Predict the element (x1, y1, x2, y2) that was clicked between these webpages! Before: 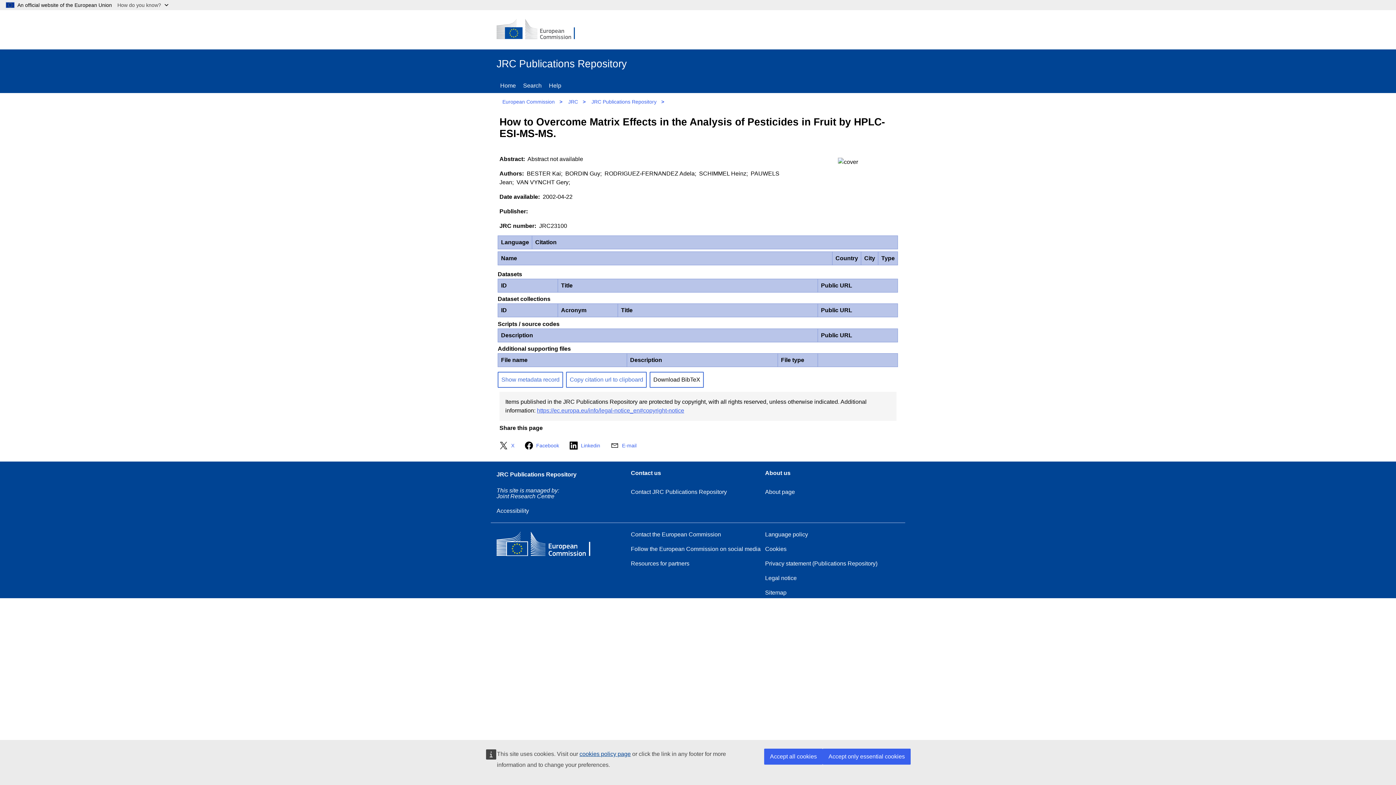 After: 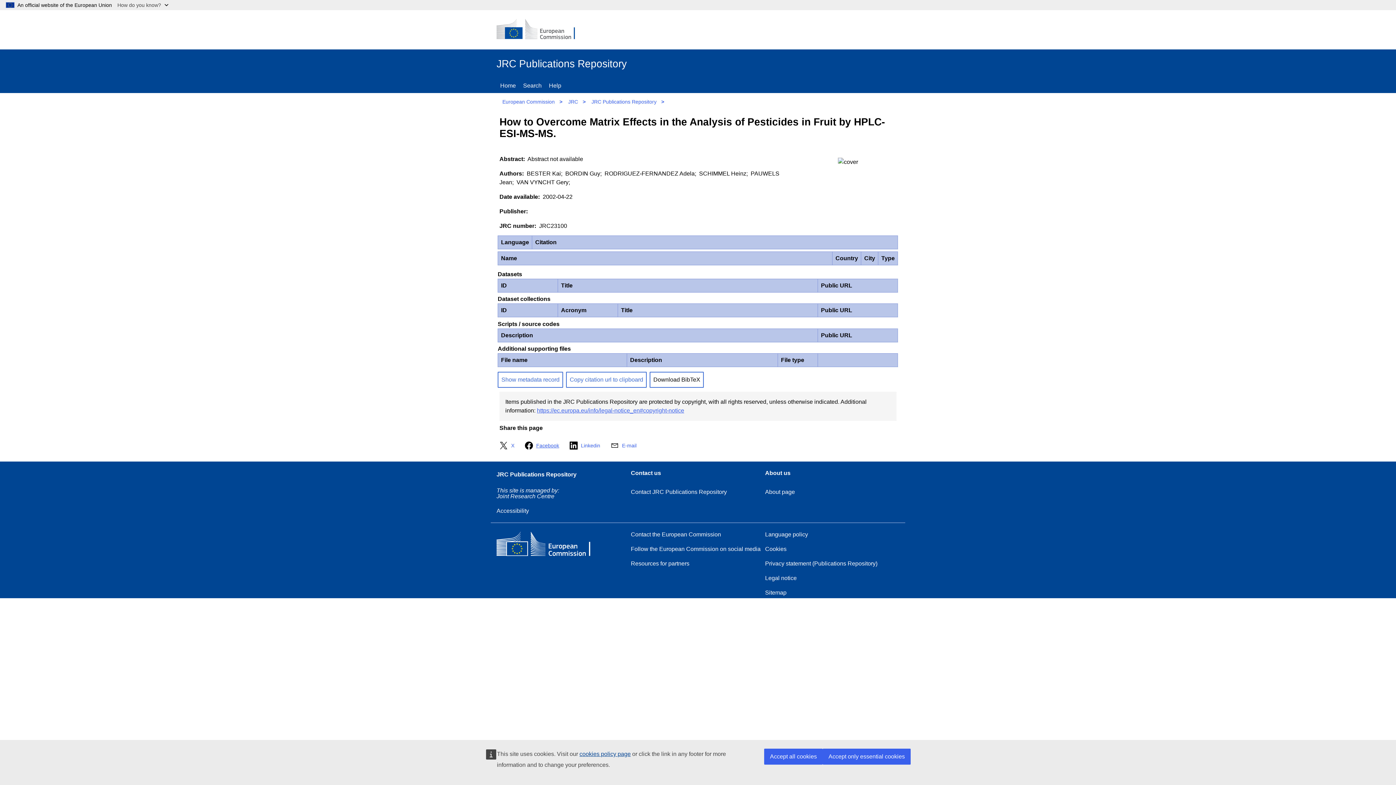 Action: label: Facebook bbox: (524, 441, 568, 450)